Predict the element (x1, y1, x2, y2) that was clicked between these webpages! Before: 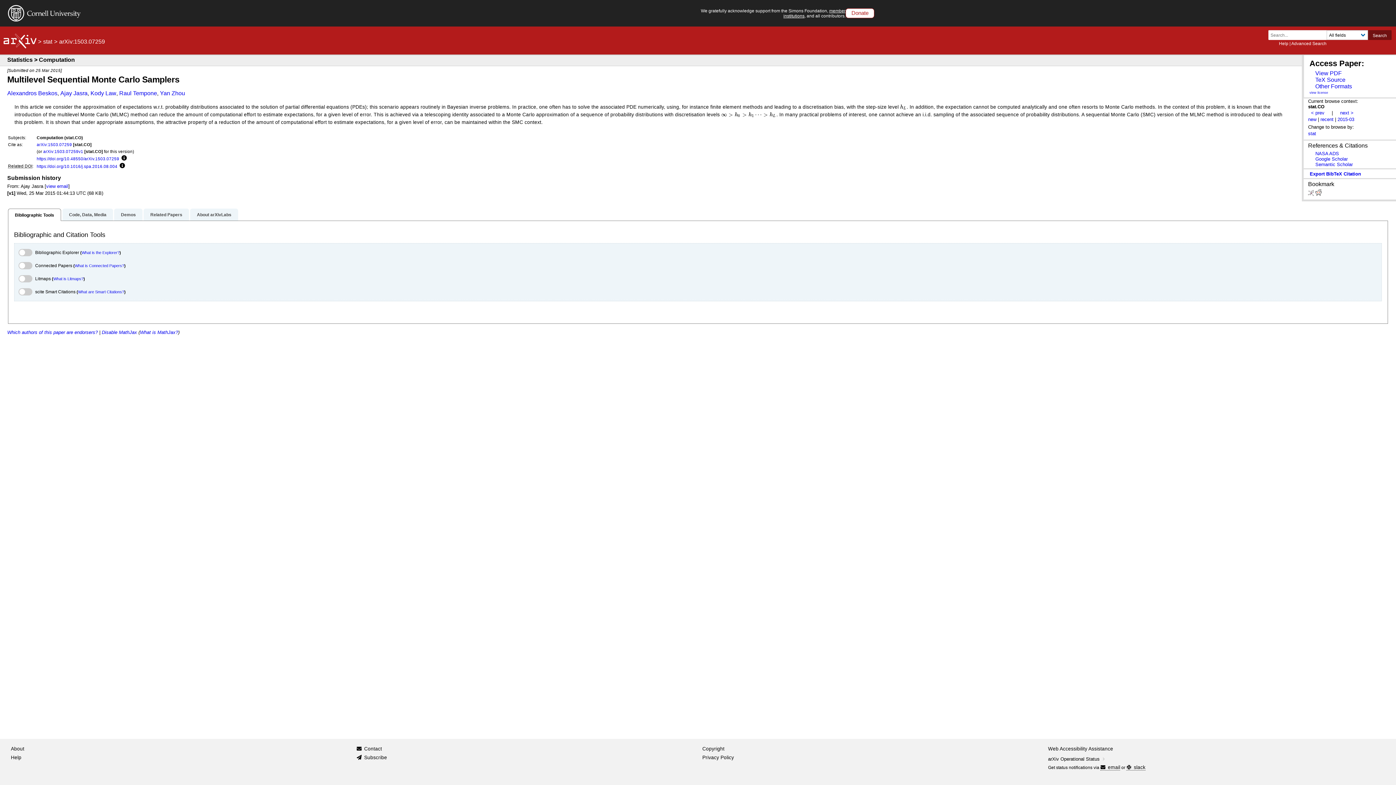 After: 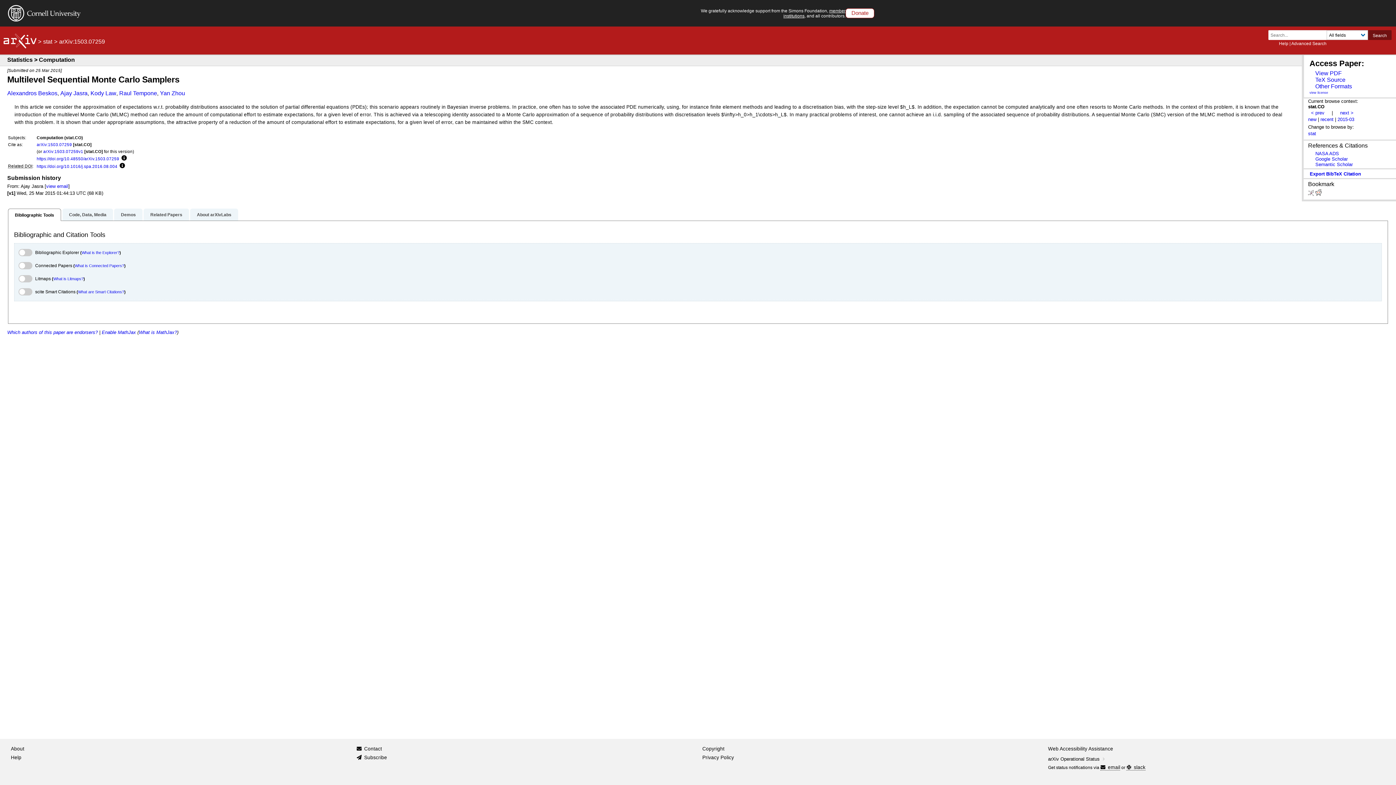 Action: label: Disable MathJax bbox: (101, 329, 137, 335)